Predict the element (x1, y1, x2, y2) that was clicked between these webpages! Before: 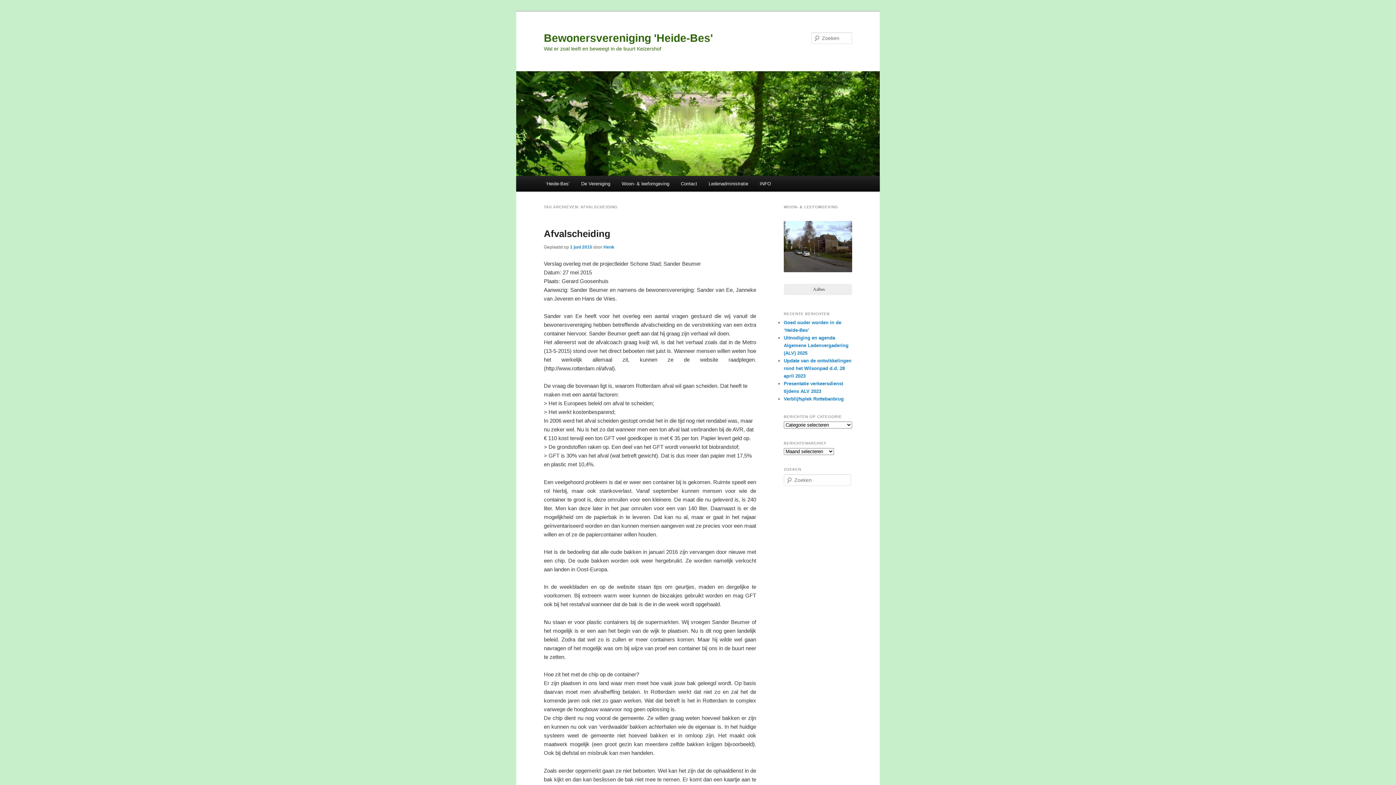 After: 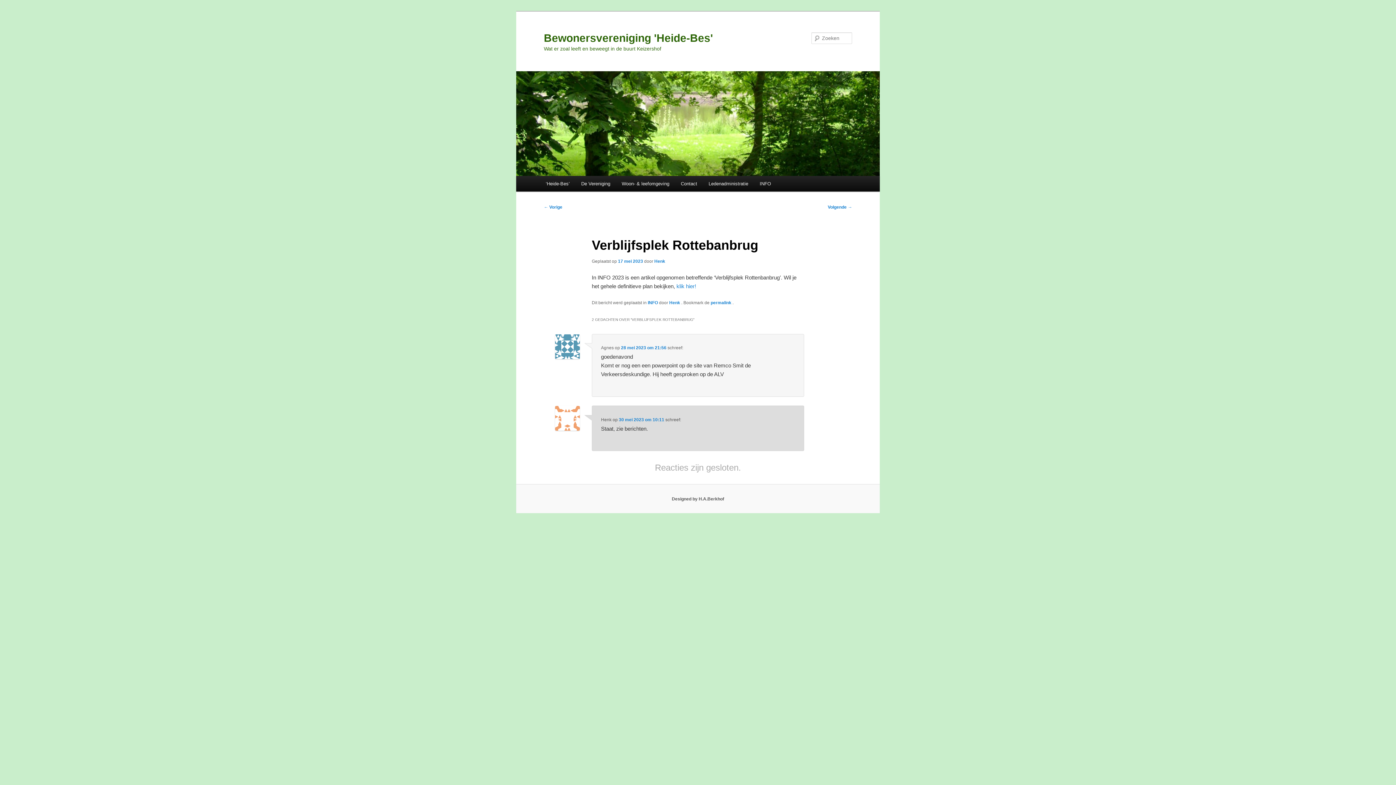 Action: bbox: (784, 396, 844, 401) label: Verblijfsplek Rottebanbrug